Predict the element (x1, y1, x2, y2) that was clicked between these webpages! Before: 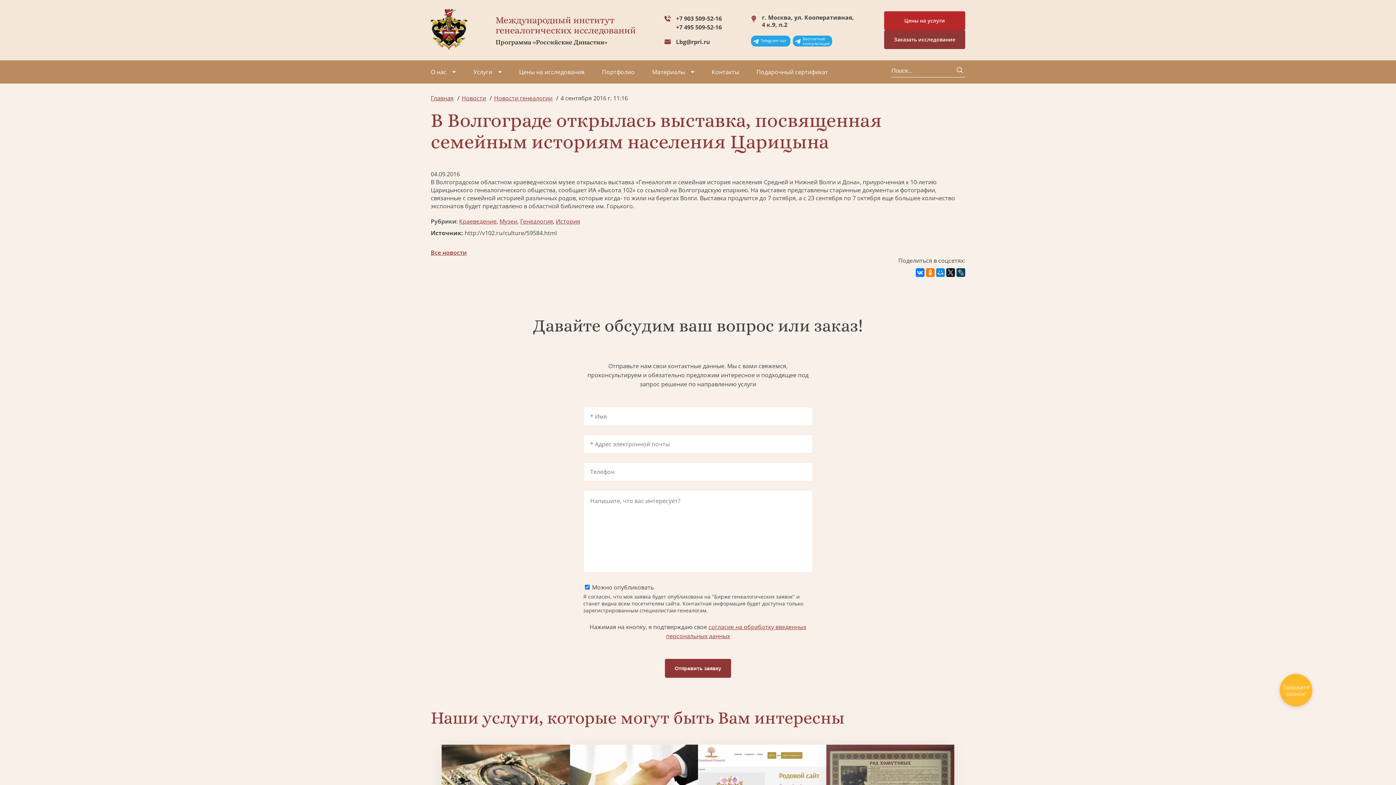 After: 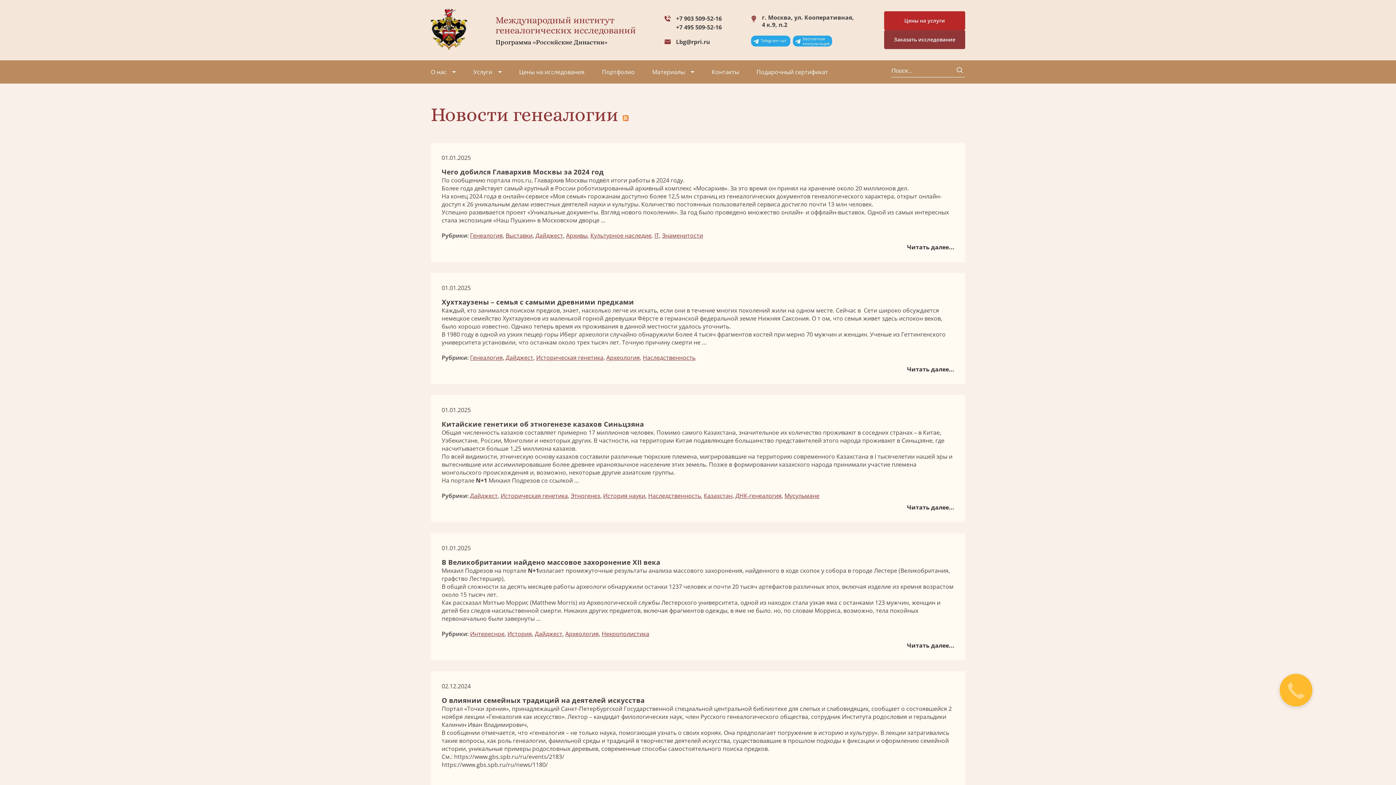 Action: label: Новости генеалогии bbox: (494, 94, 552, 102)